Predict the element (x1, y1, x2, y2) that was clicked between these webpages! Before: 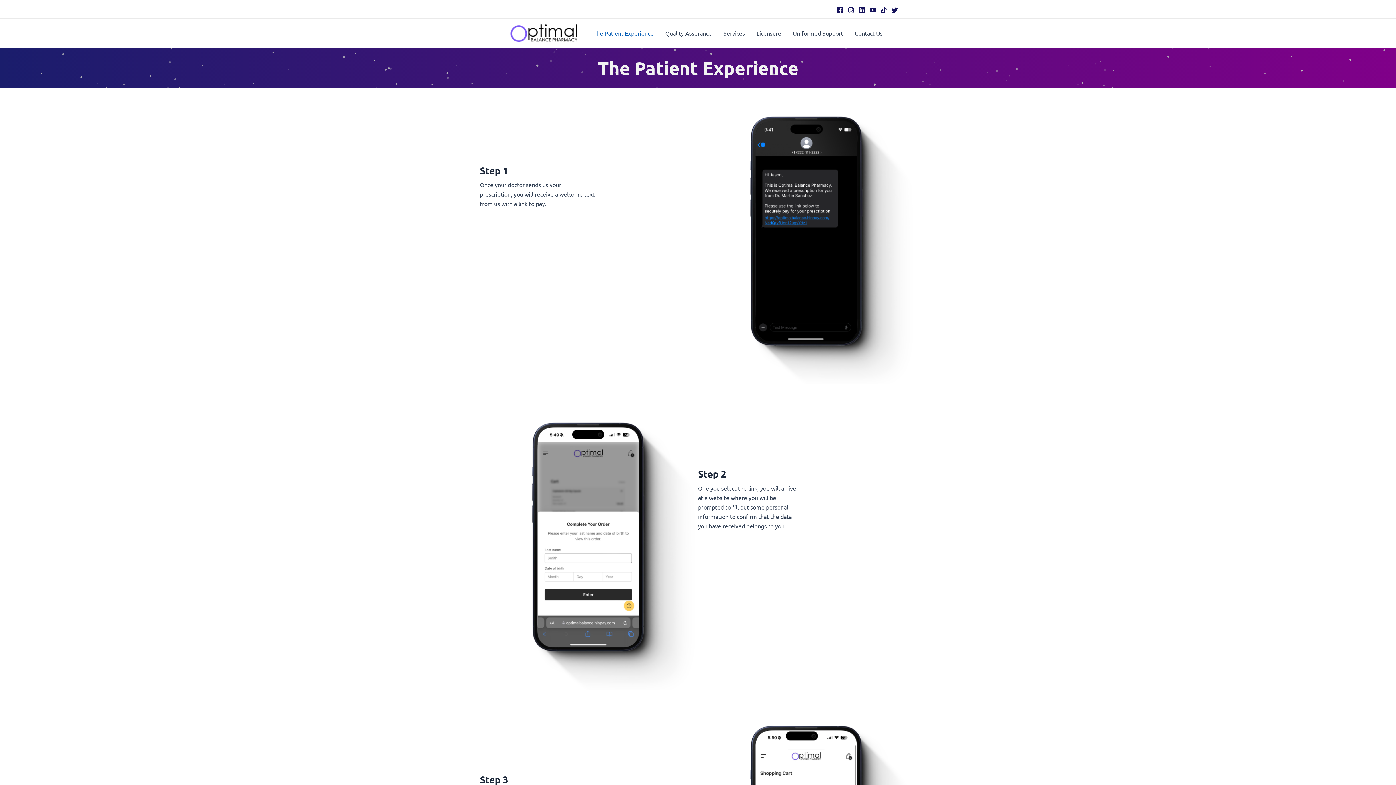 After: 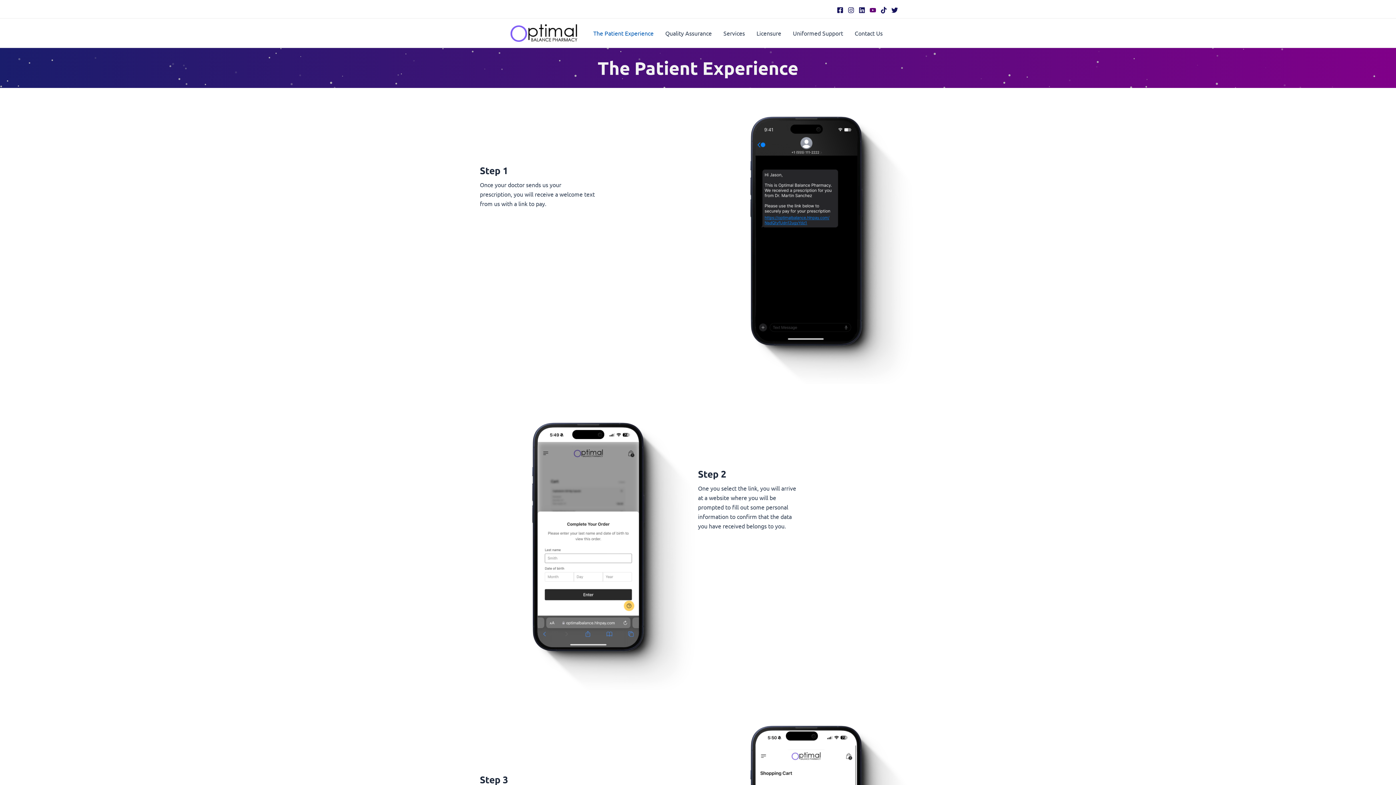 Action: bbox: (869, 6, 876, 13) label: YouTube